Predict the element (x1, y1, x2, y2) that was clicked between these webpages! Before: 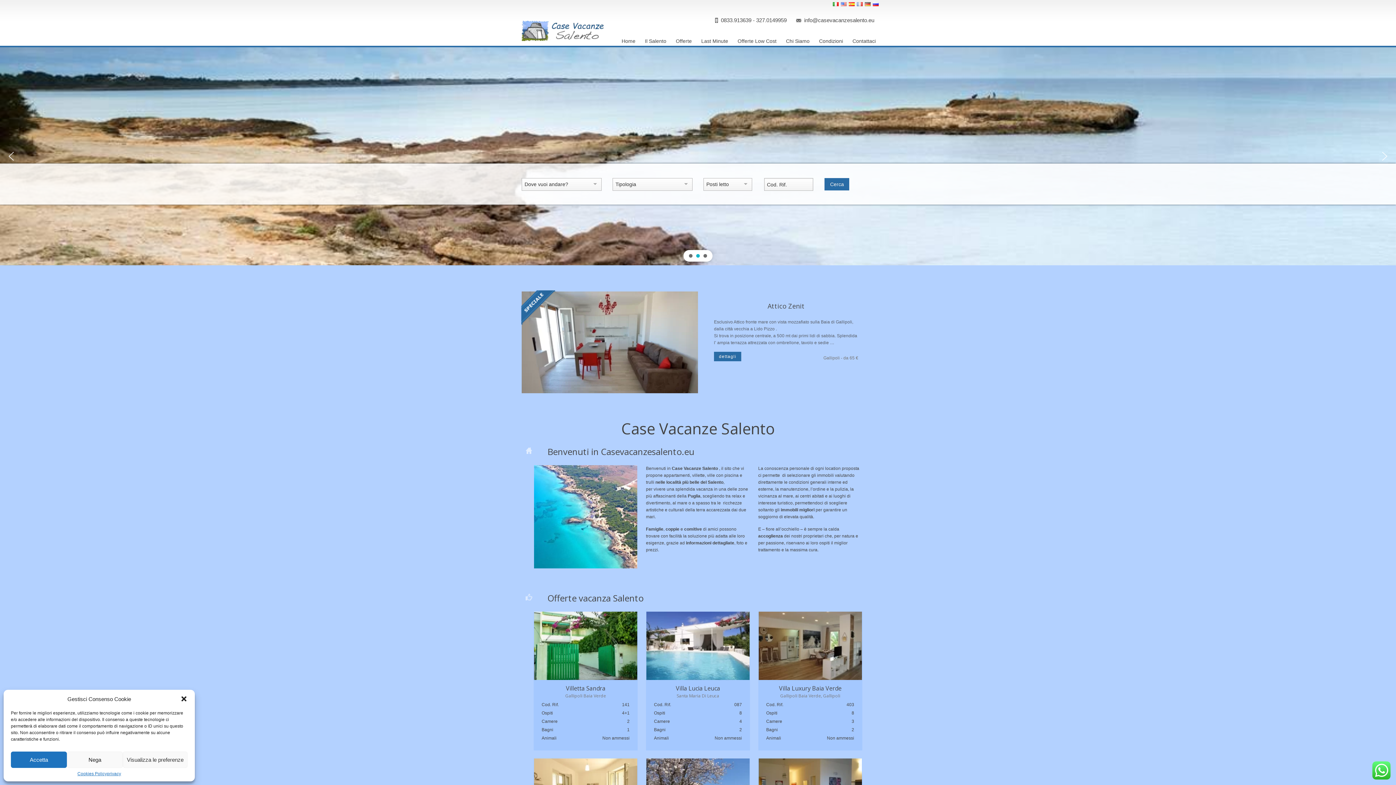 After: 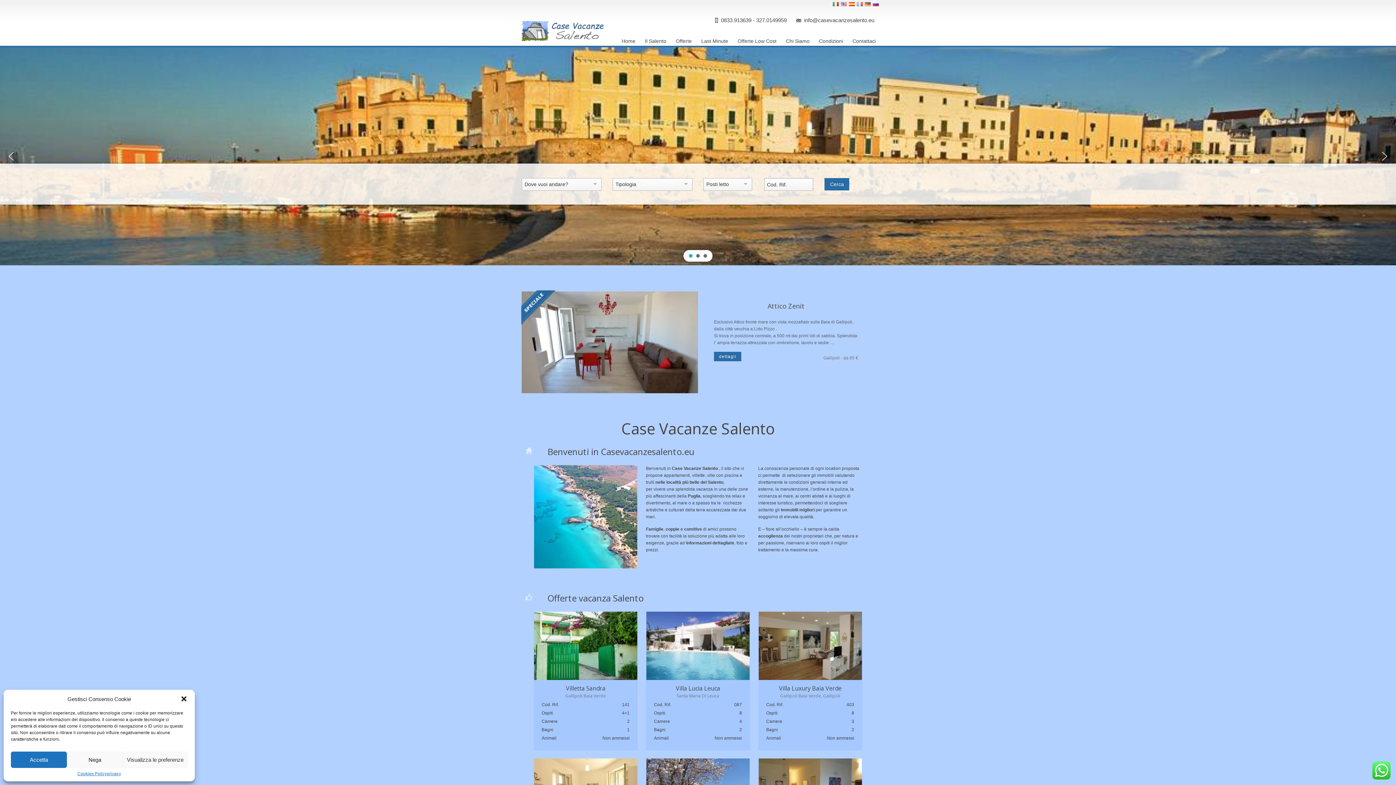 Action: label: Slide 1 bbox: (689, 254, 692, 257)